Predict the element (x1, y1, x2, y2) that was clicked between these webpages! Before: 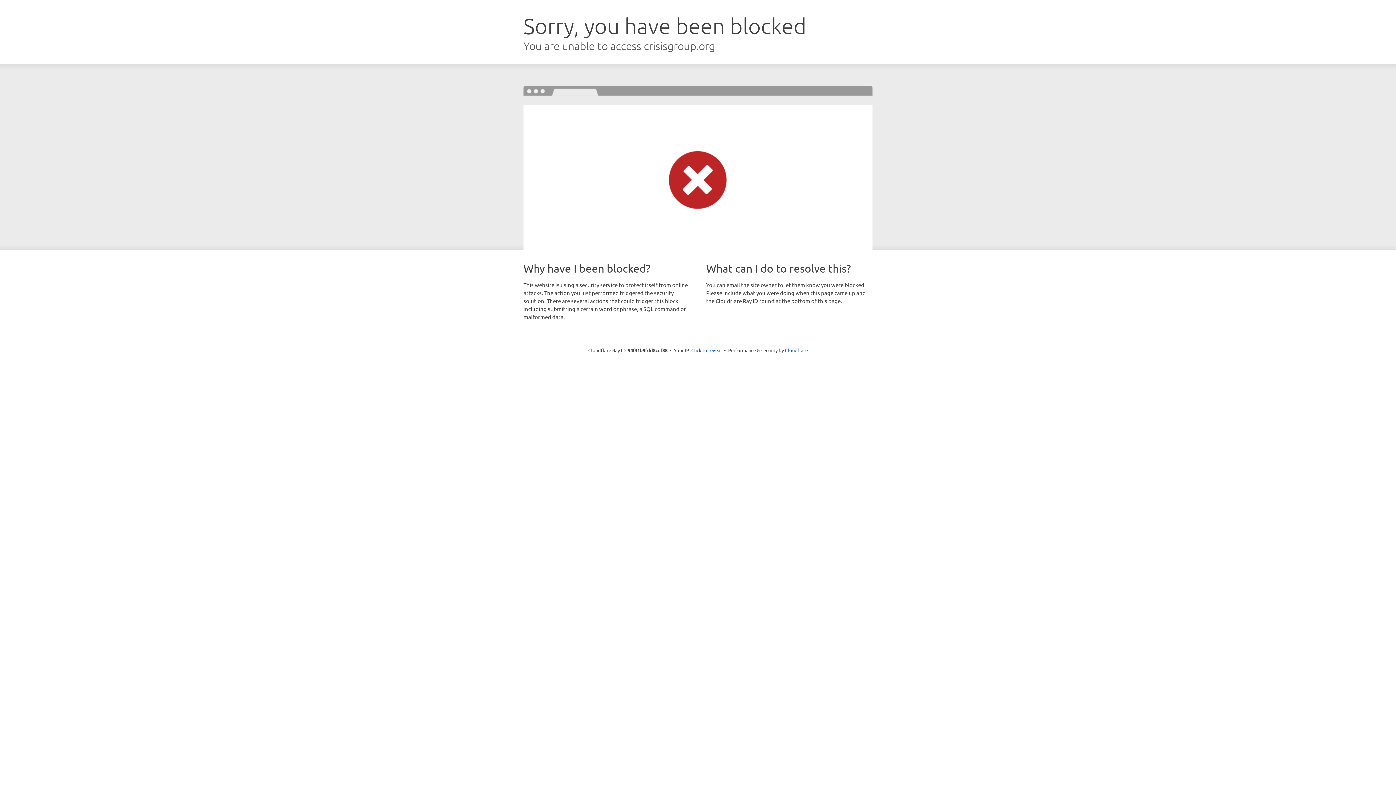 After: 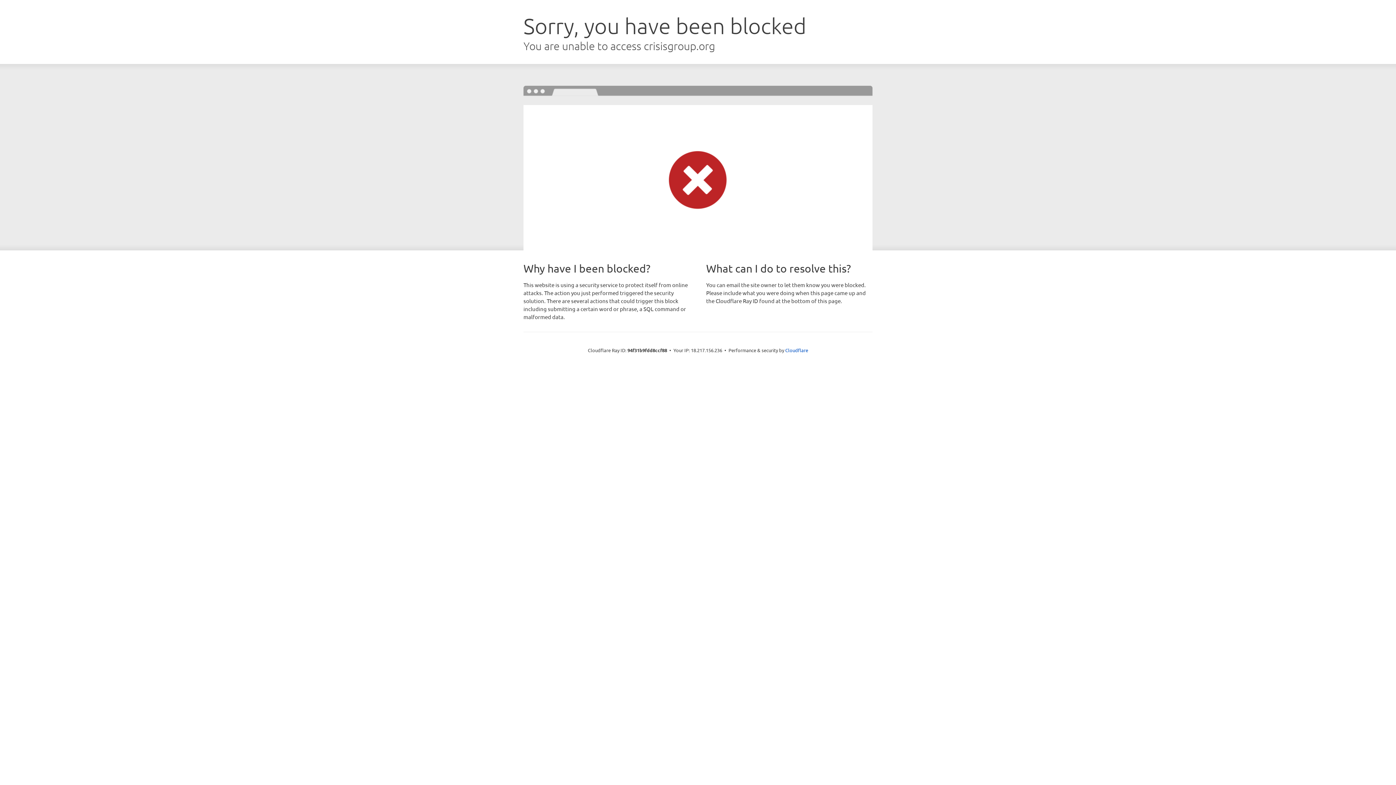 Action: label: Click to reveal bbox: (691, 346, 722, 353)